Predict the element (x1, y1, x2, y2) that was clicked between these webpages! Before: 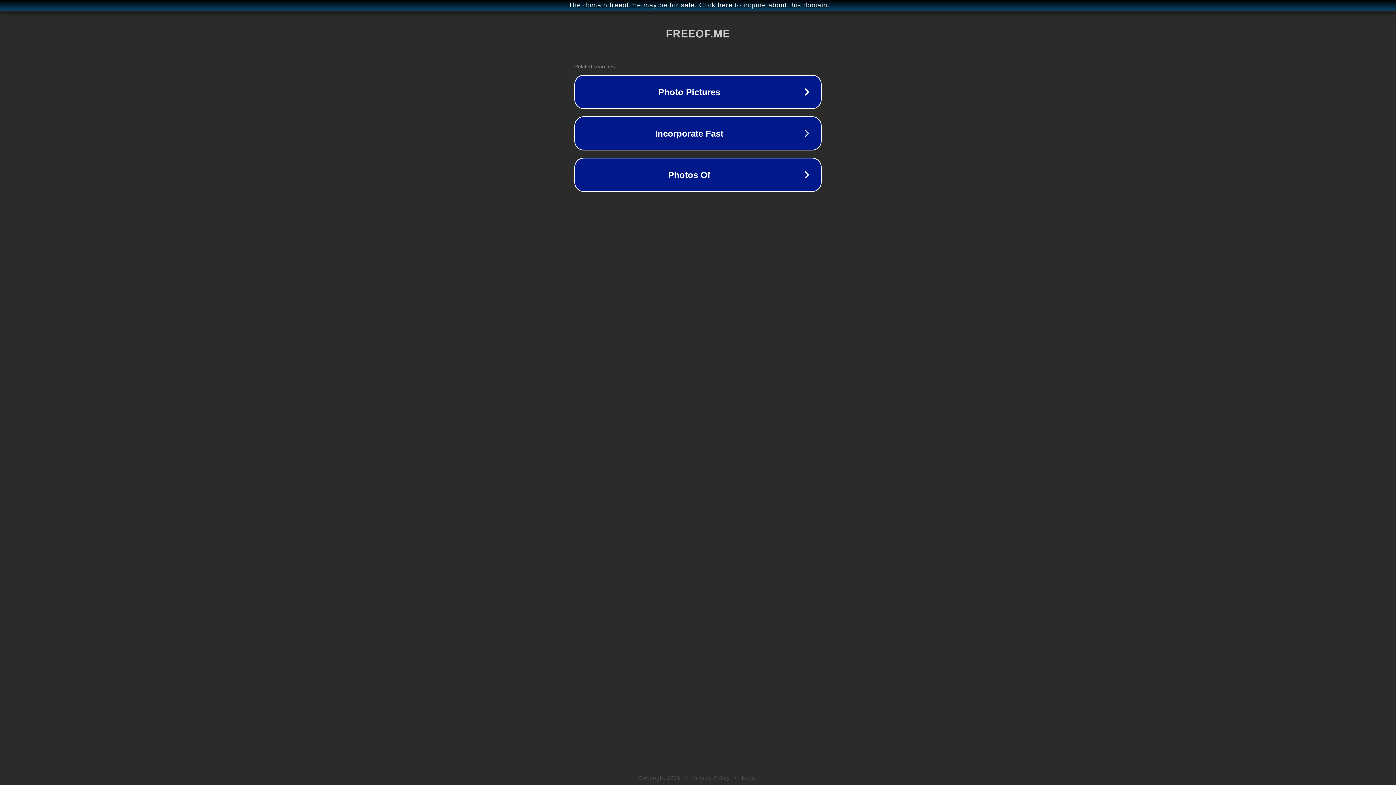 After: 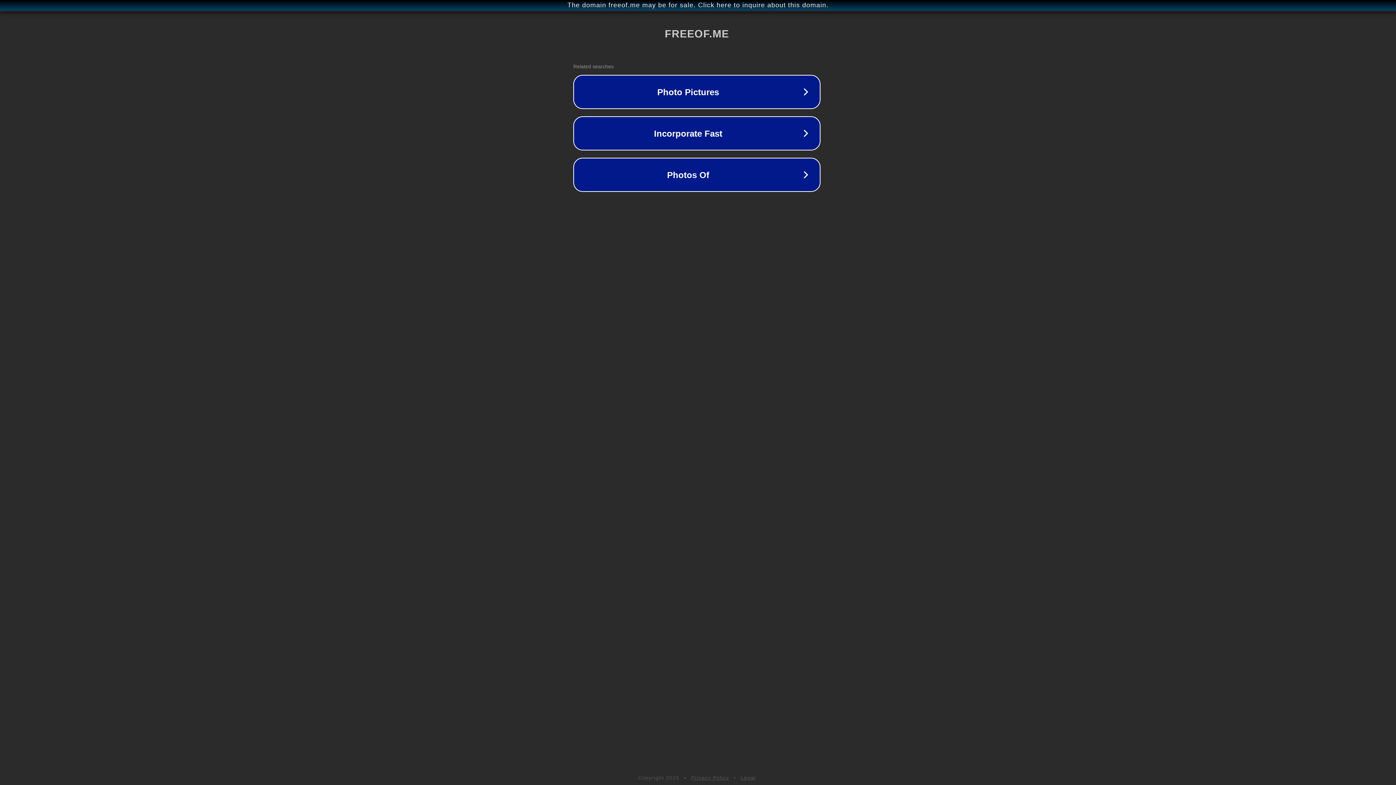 Action: label: The domain freeof.me may be for sale. Click here to inquire about this domain. bbox: (1, 1, 1397, 9)